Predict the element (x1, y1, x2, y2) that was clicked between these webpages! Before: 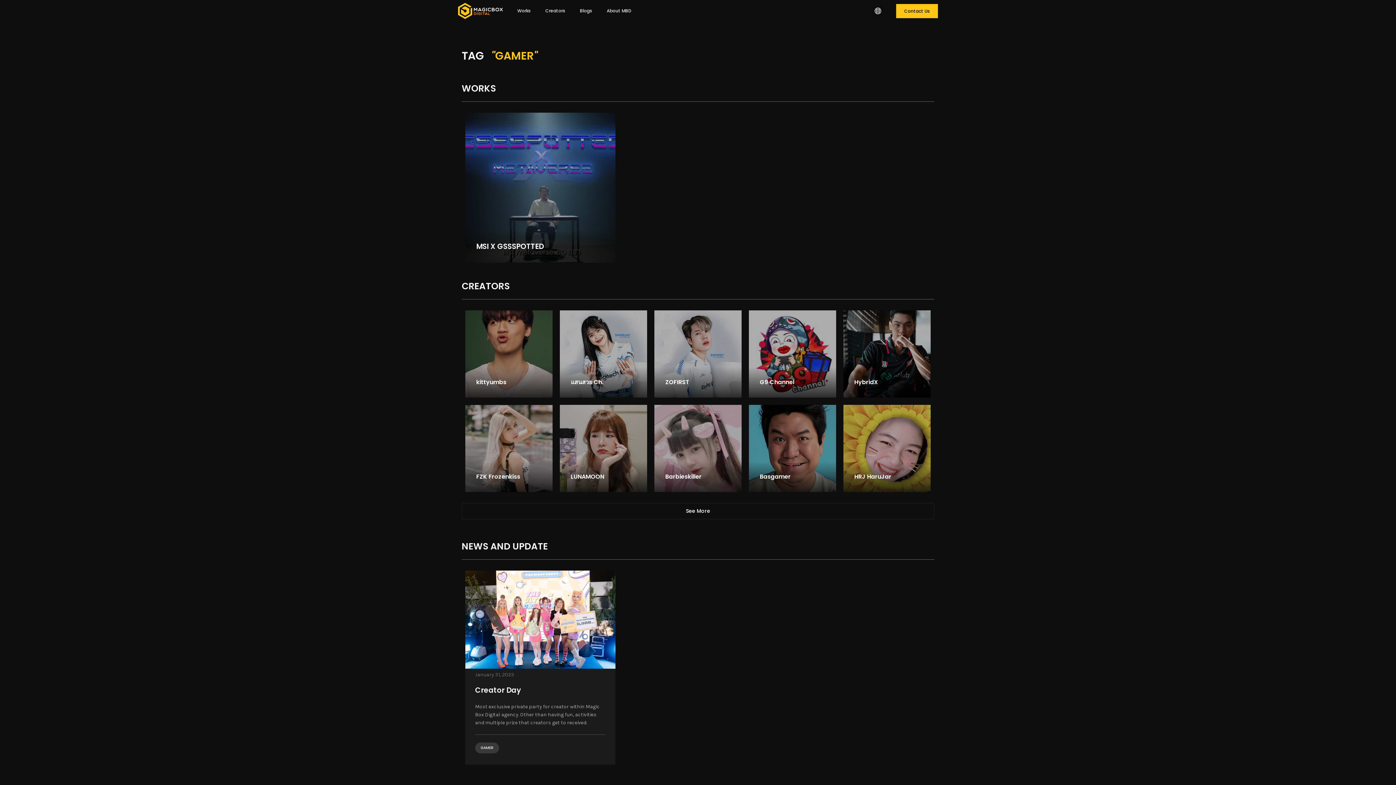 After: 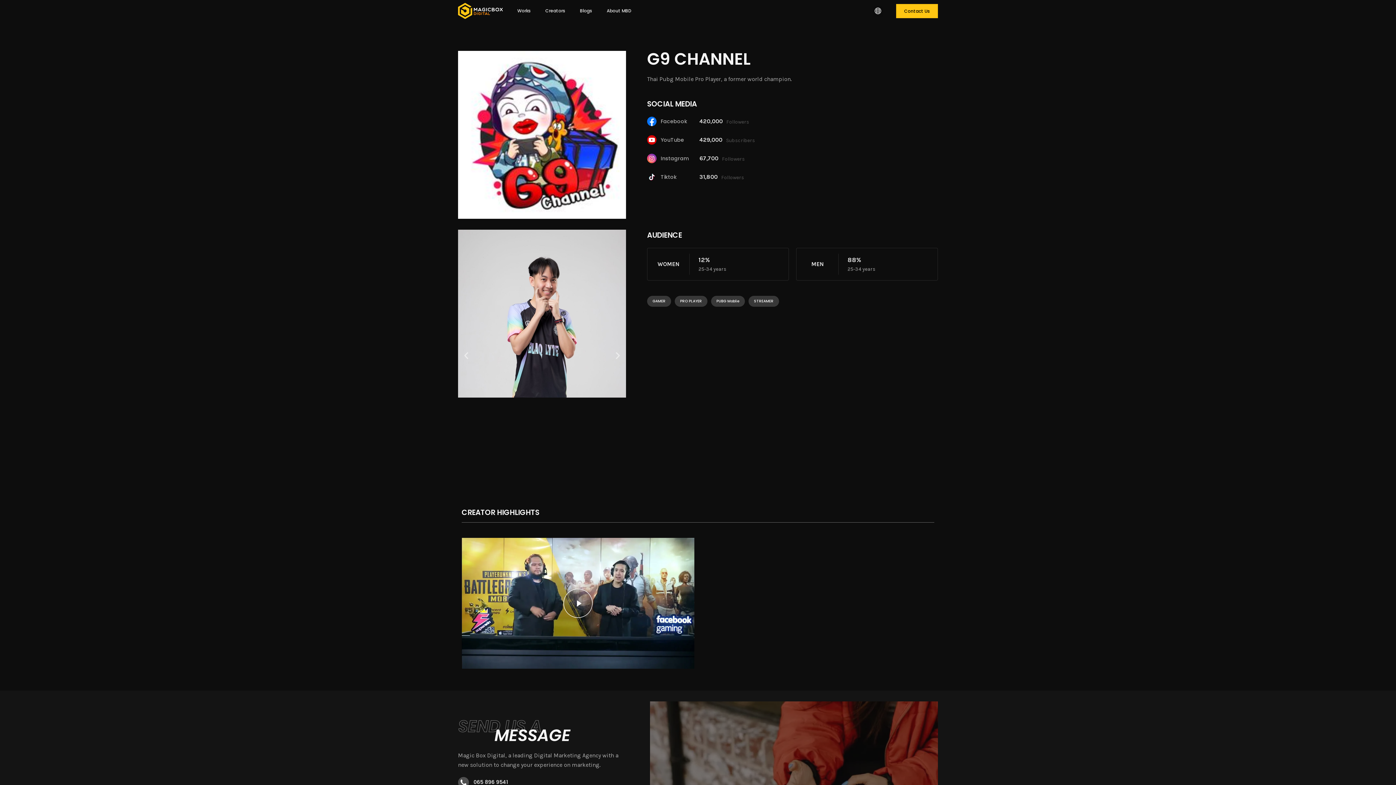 Action: bbox: (749, 310, 836, 397)